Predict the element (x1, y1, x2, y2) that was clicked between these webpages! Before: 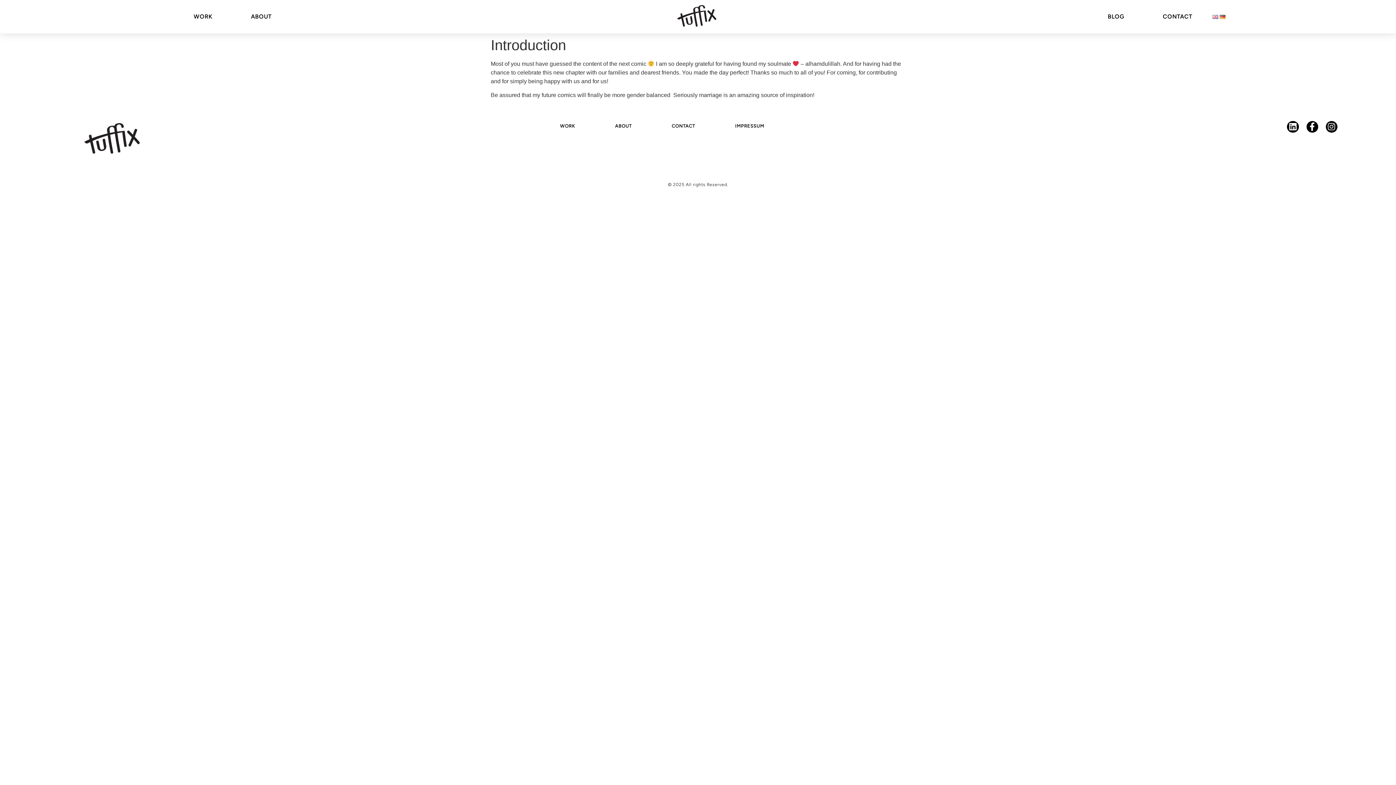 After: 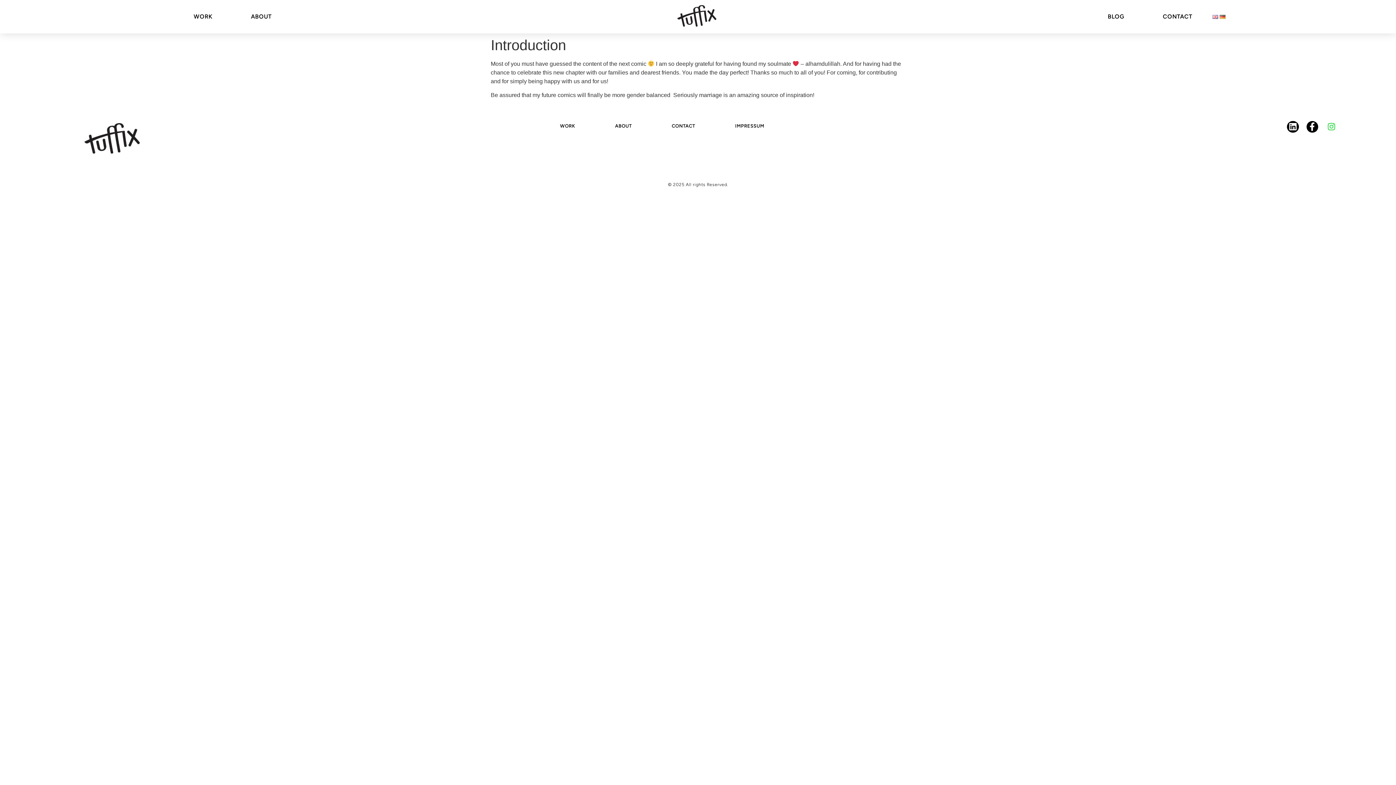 Action: bbox: (1326, 121, 1337, 132) label: Instagram